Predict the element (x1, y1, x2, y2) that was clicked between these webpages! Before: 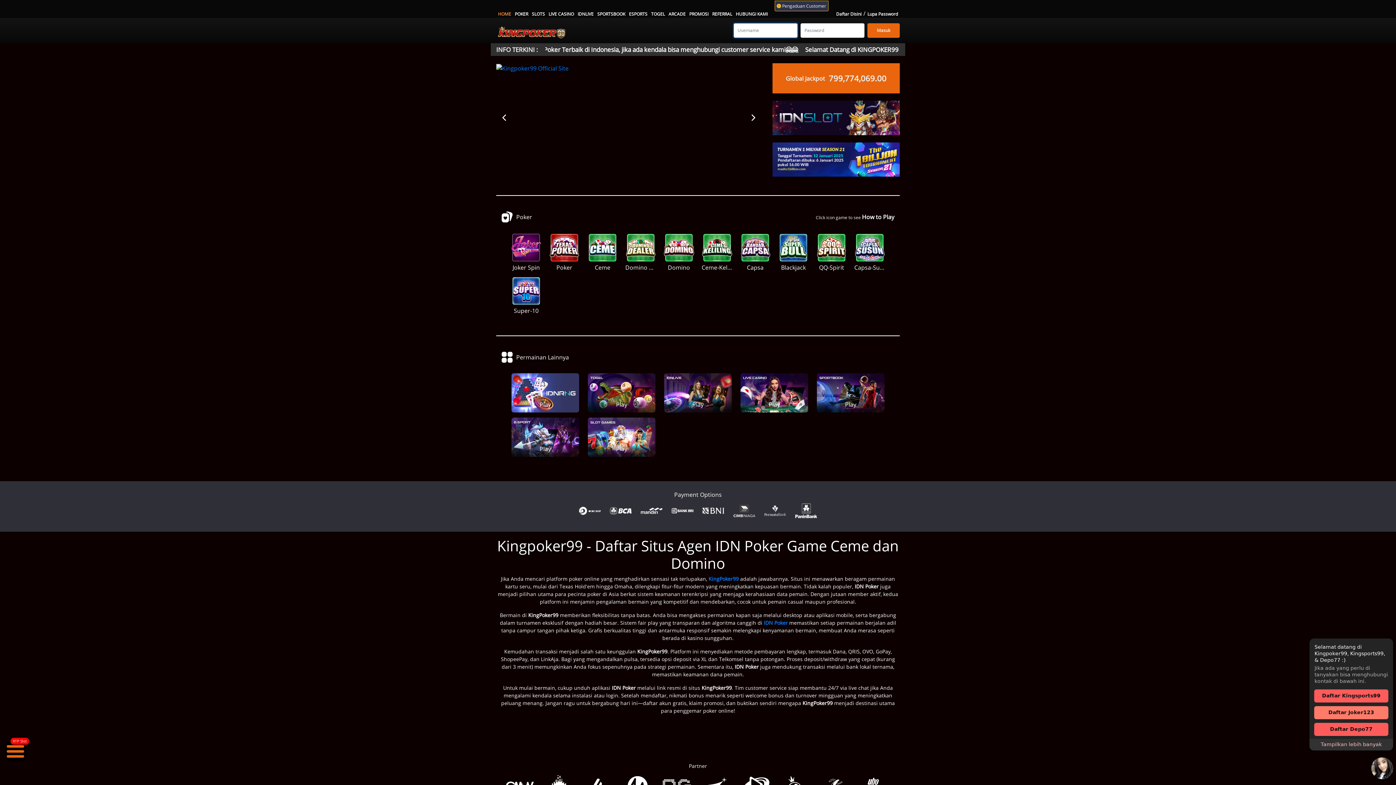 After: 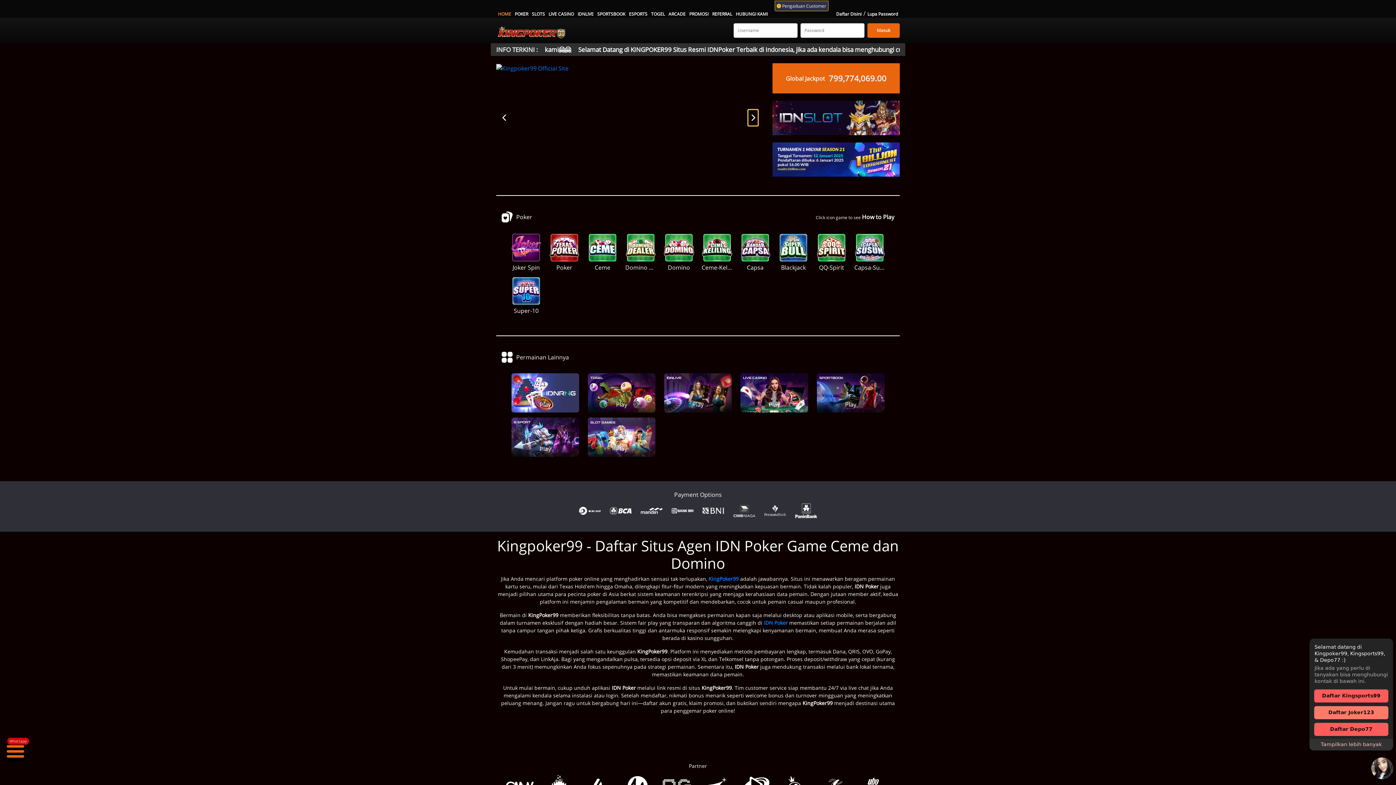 Action: label: Next slide bbox: (748, 109, 758, 125)